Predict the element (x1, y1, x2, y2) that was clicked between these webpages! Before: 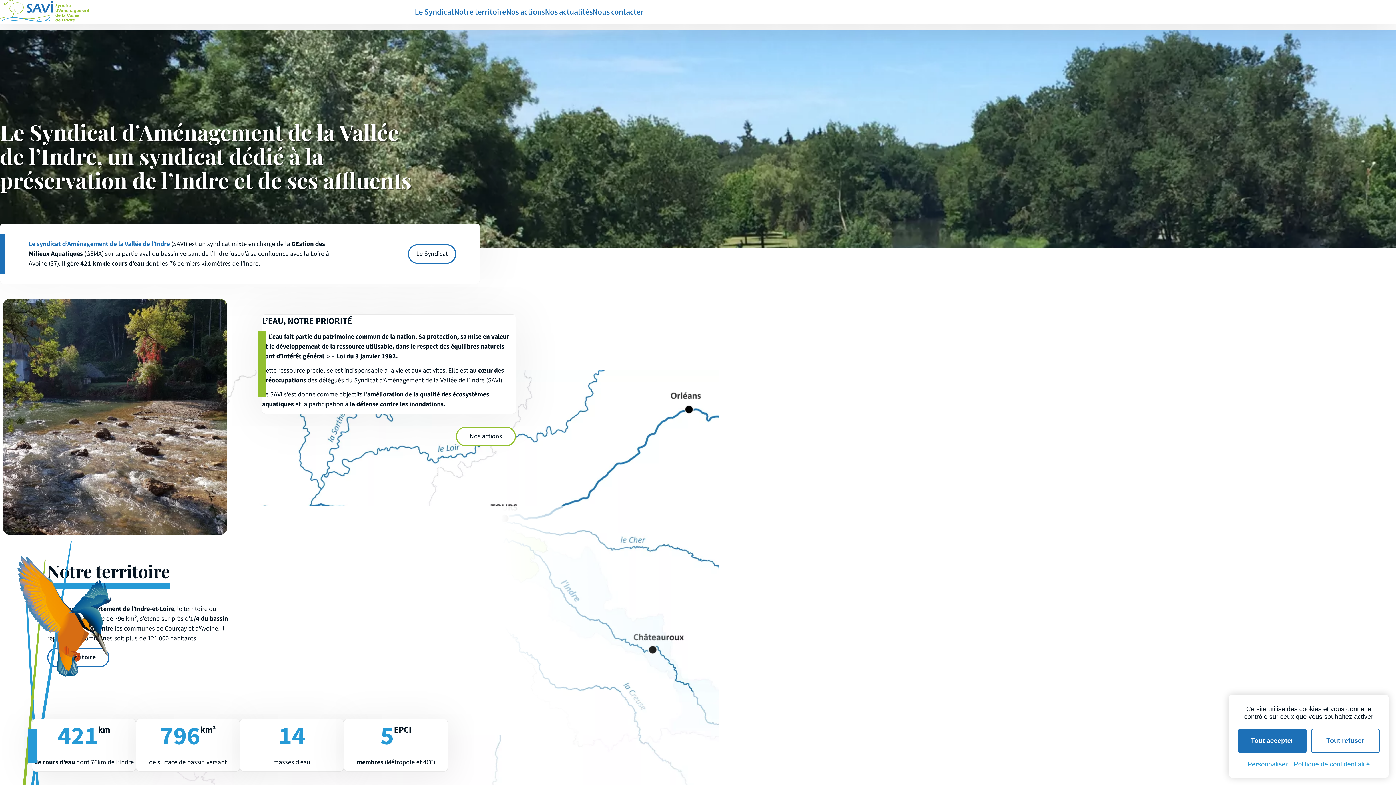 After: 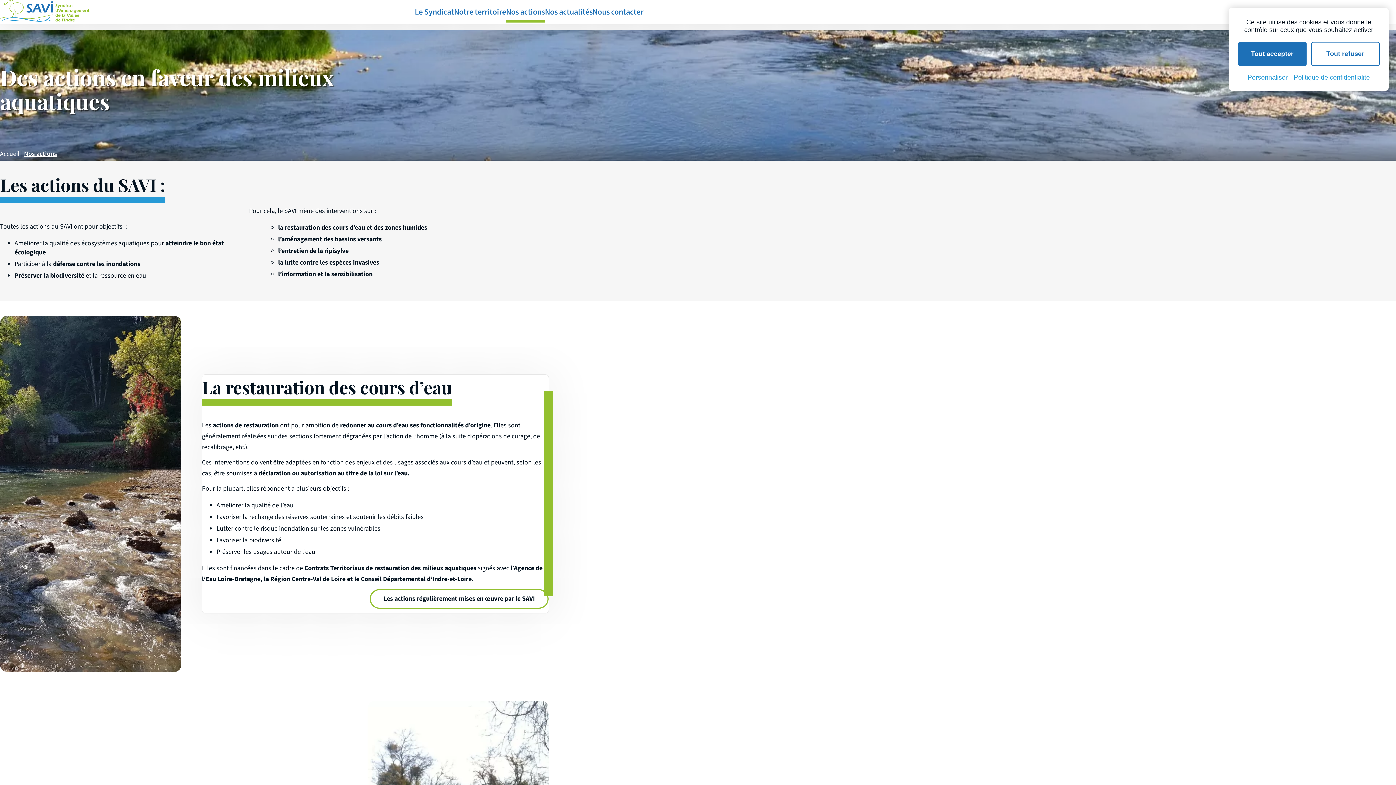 Action: label: Nos actions bbox: (506, 4, 545, 19)